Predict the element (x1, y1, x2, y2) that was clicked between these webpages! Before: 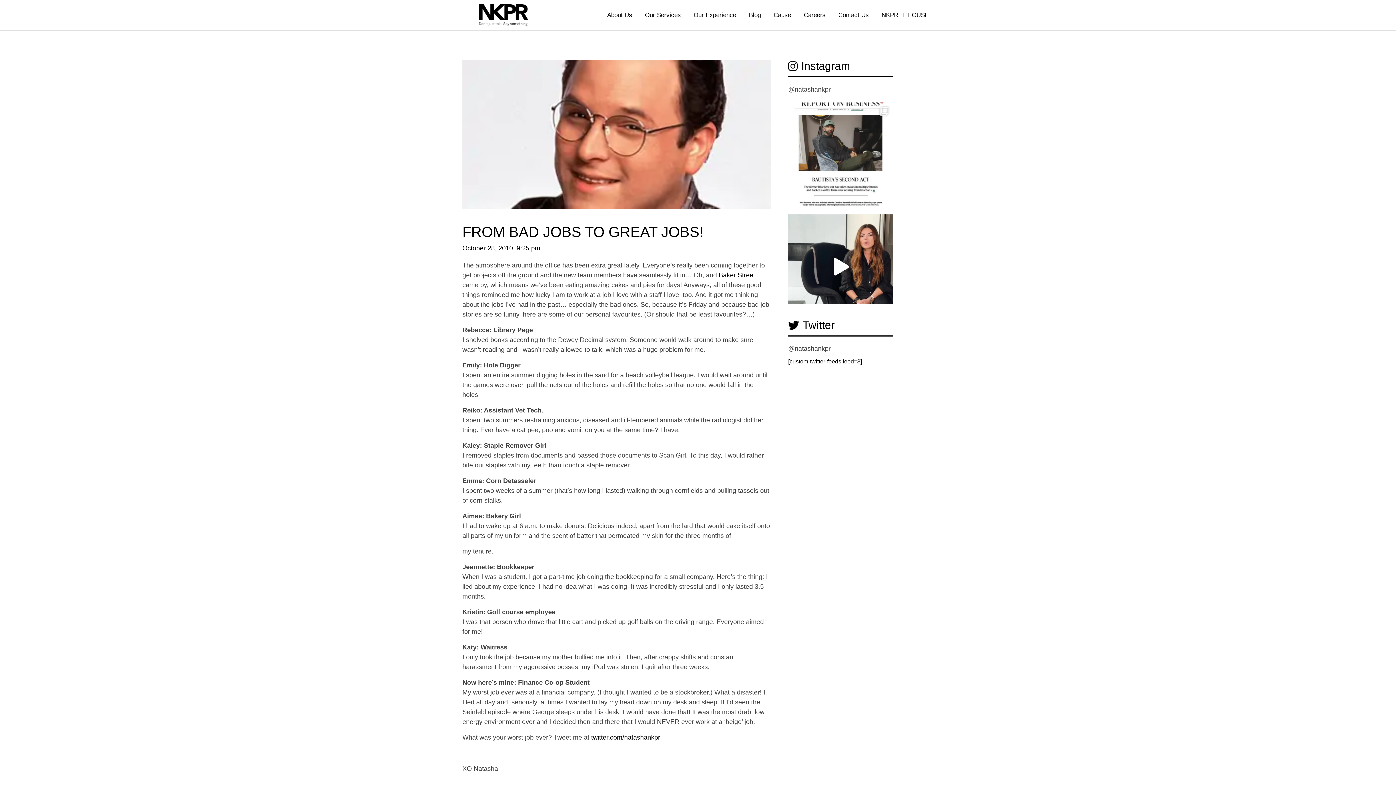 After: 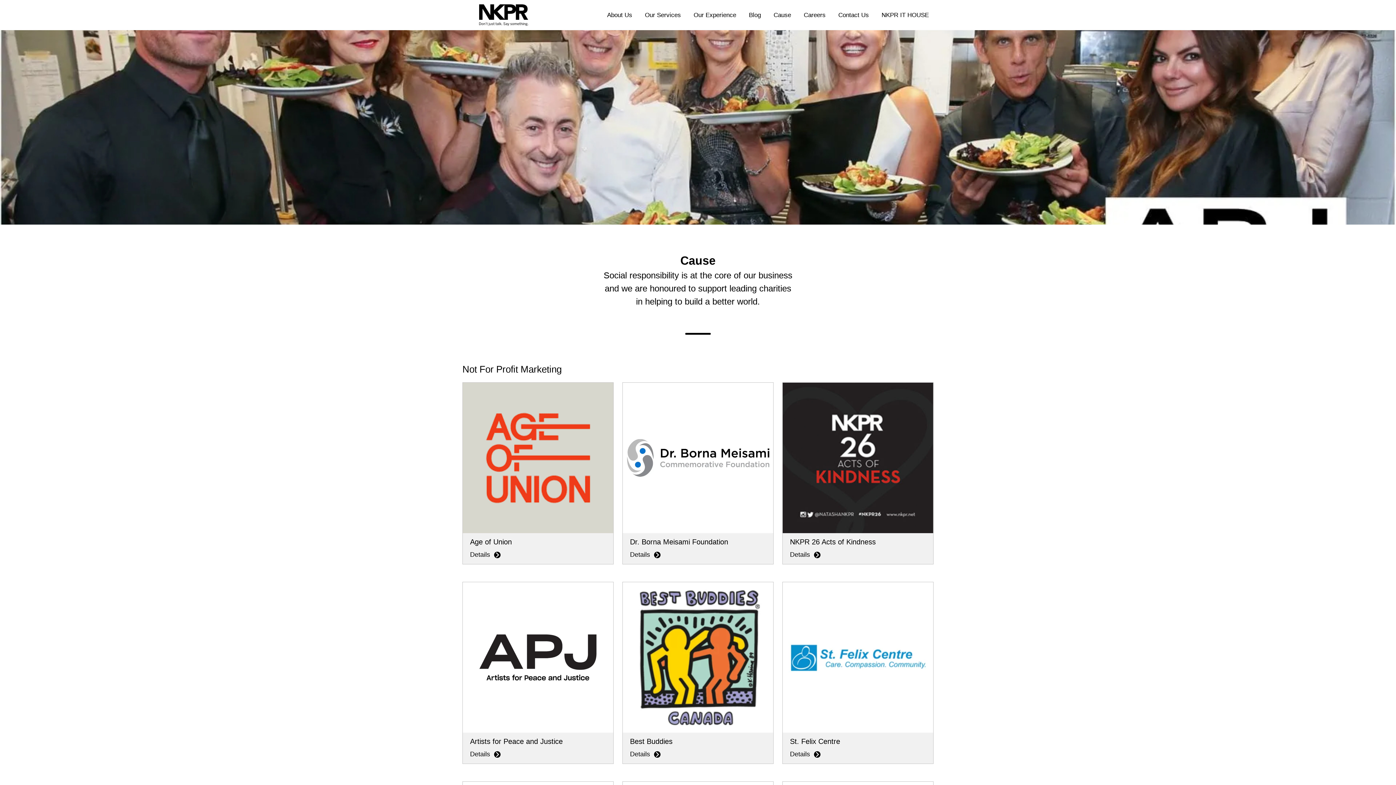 Action: label: Cause bbox: (773, 11, 791, 18)